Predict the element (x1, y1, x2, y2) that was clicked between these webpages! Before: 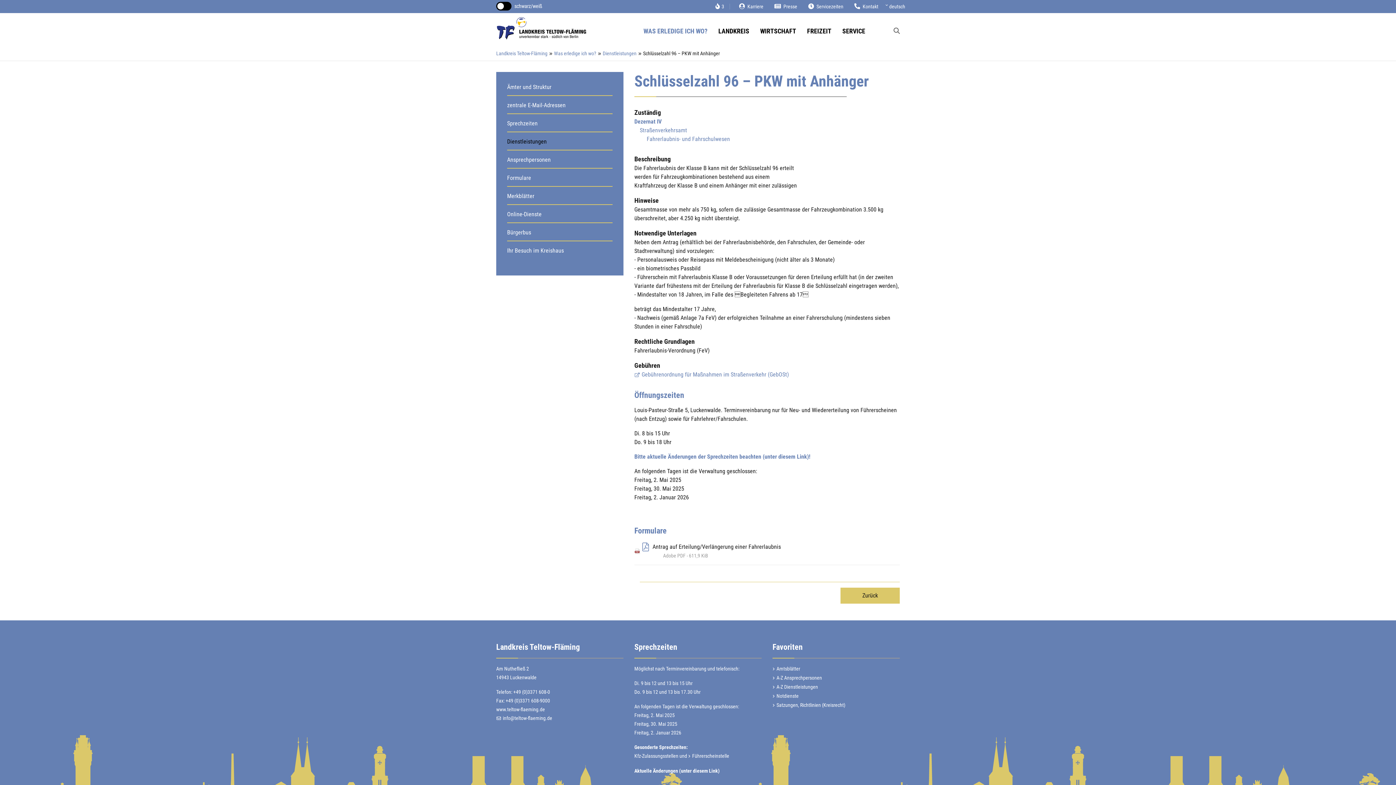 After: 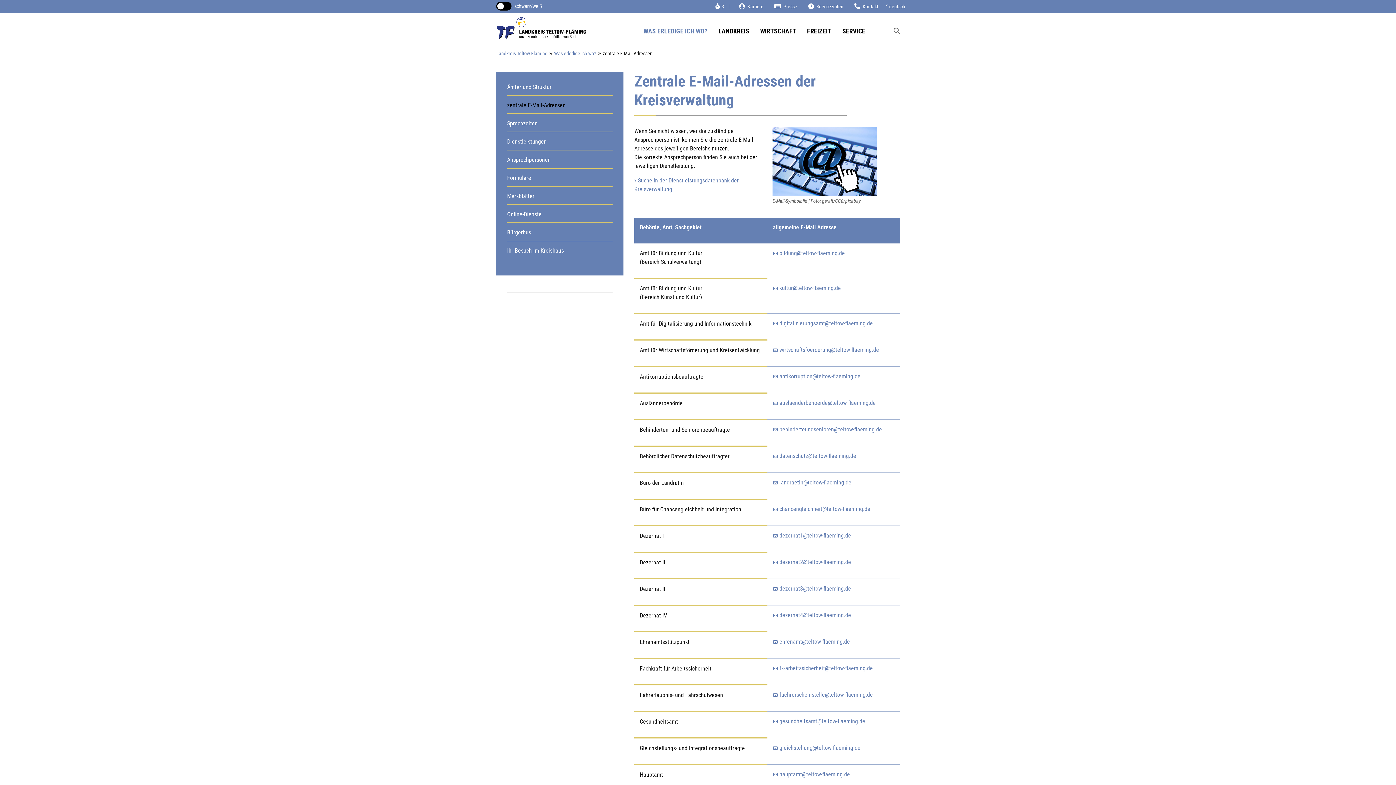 Action: label: zentrale E-Mail-Adressen bbox: (496, 95, 623, 113)